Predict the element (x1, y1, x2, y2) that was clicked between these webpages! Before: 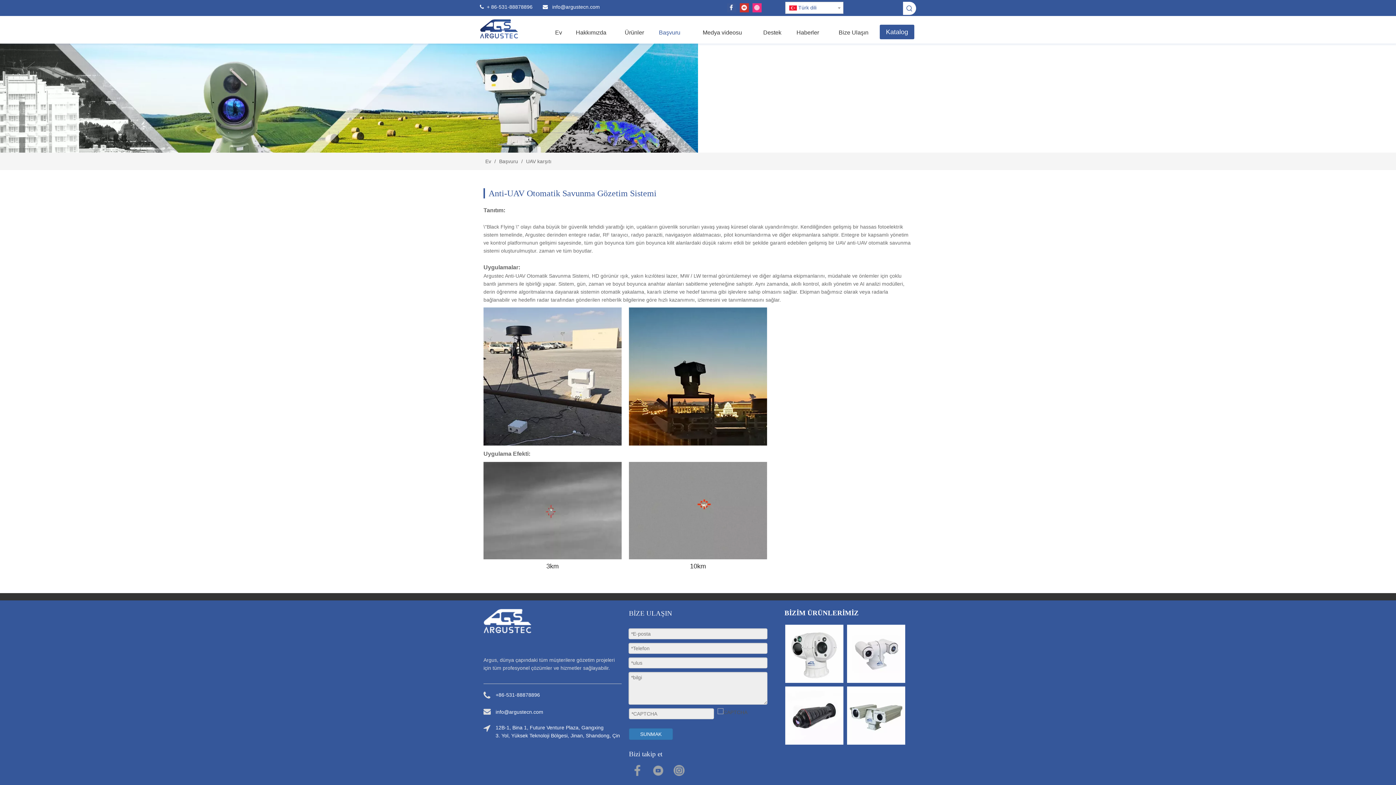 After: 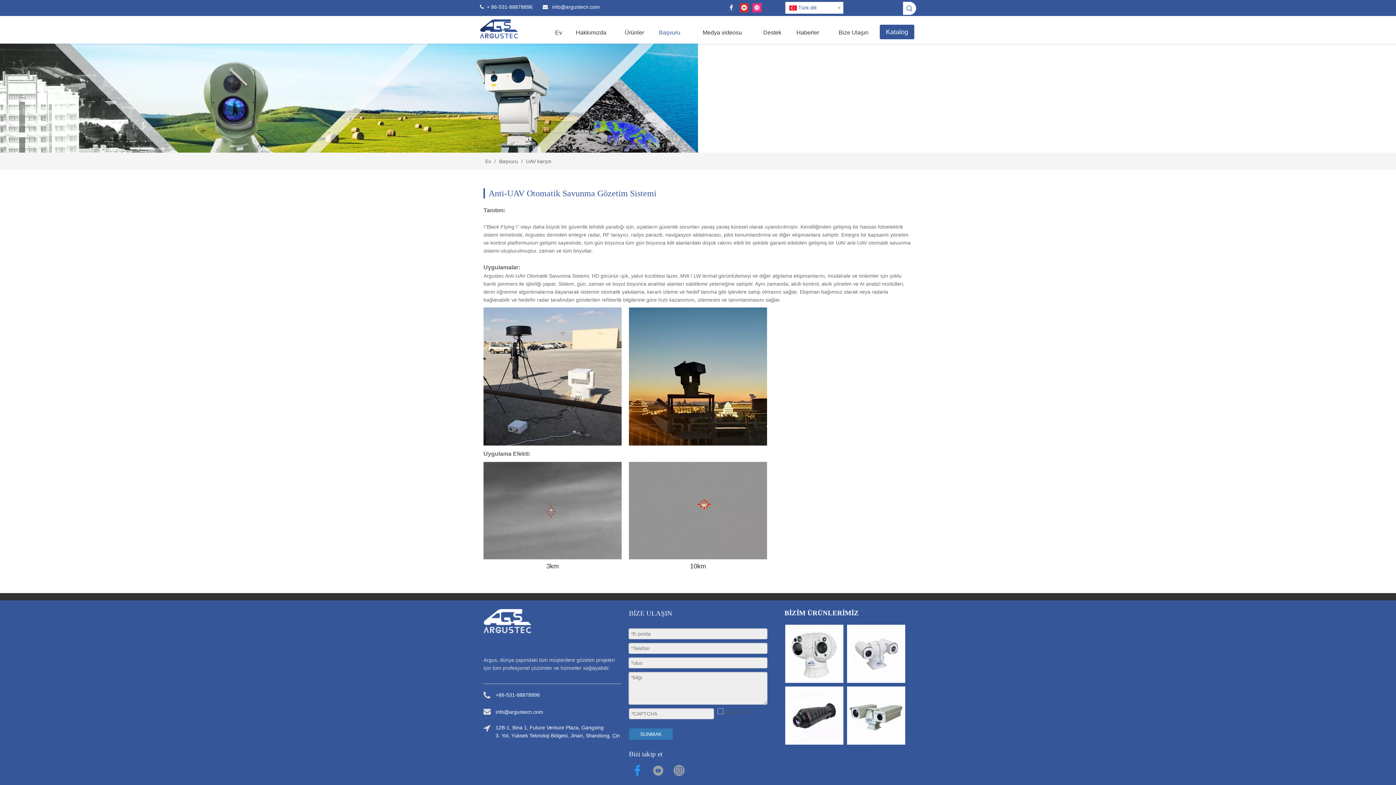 Action: bbox: (629, 762, 646, 779) label: Facebook